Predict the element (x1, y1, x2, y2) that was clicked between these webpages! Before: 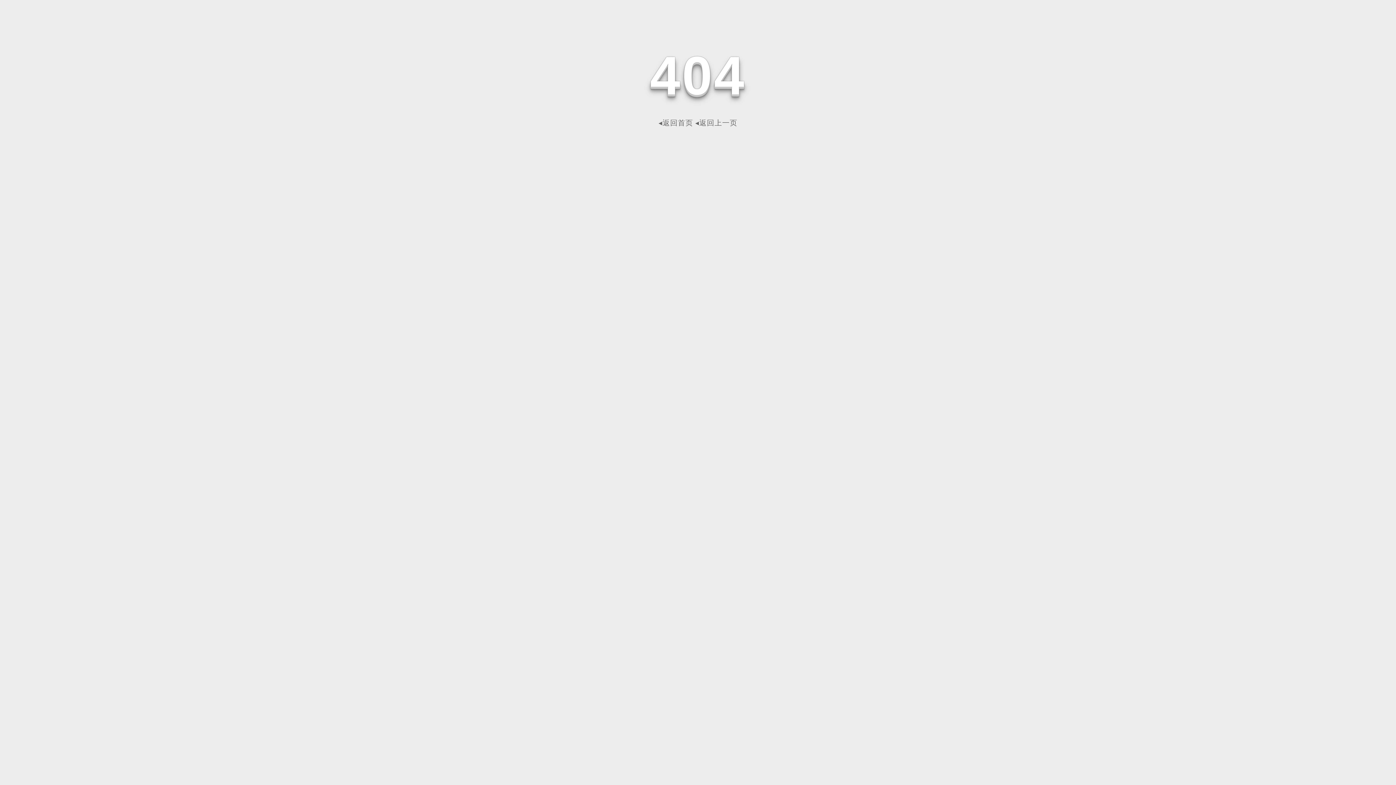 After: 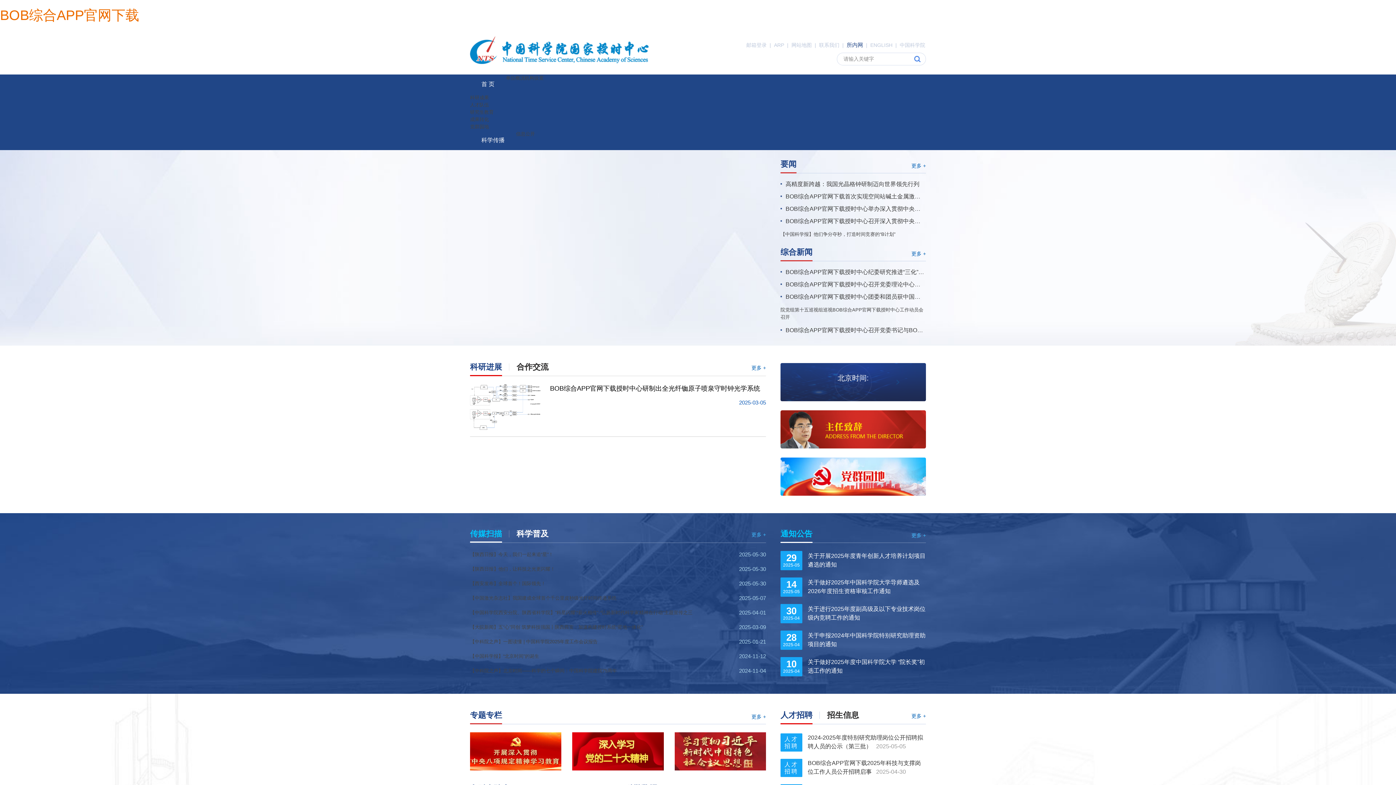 Action: label: ◂返回首页 bbox: (658, 118, 693, 126)